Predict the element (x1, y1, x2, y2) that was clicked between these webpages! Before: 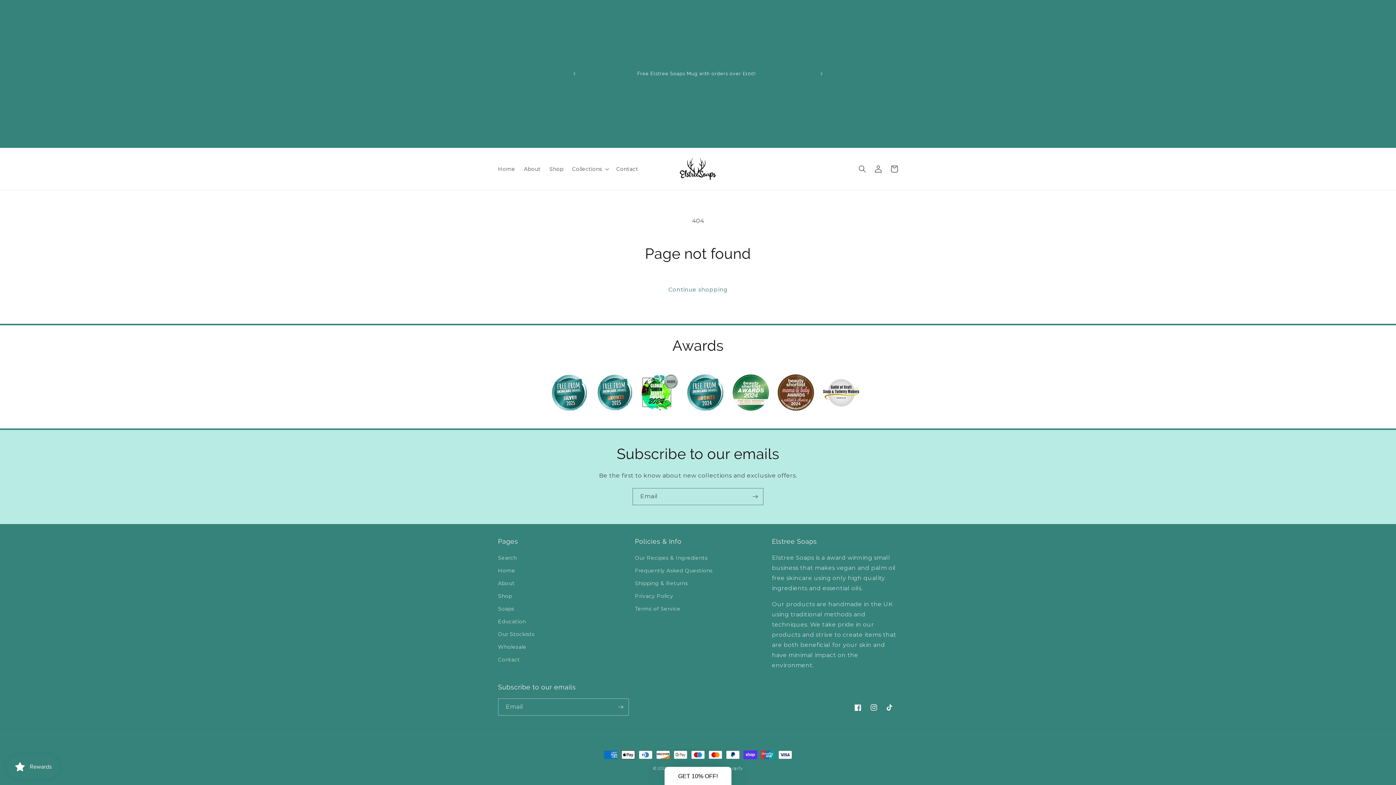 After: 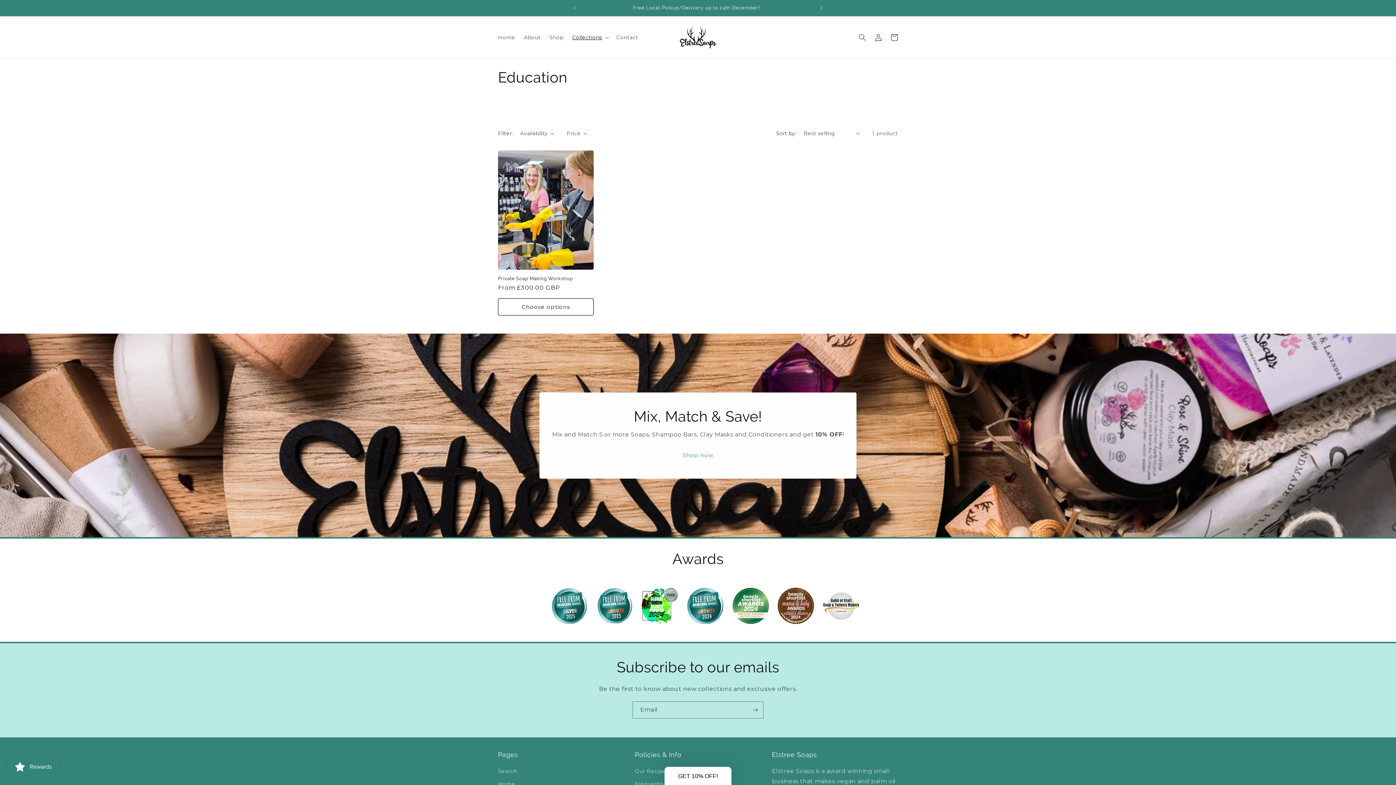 Action: bbox: (498, 615, 525, 628) label: Education